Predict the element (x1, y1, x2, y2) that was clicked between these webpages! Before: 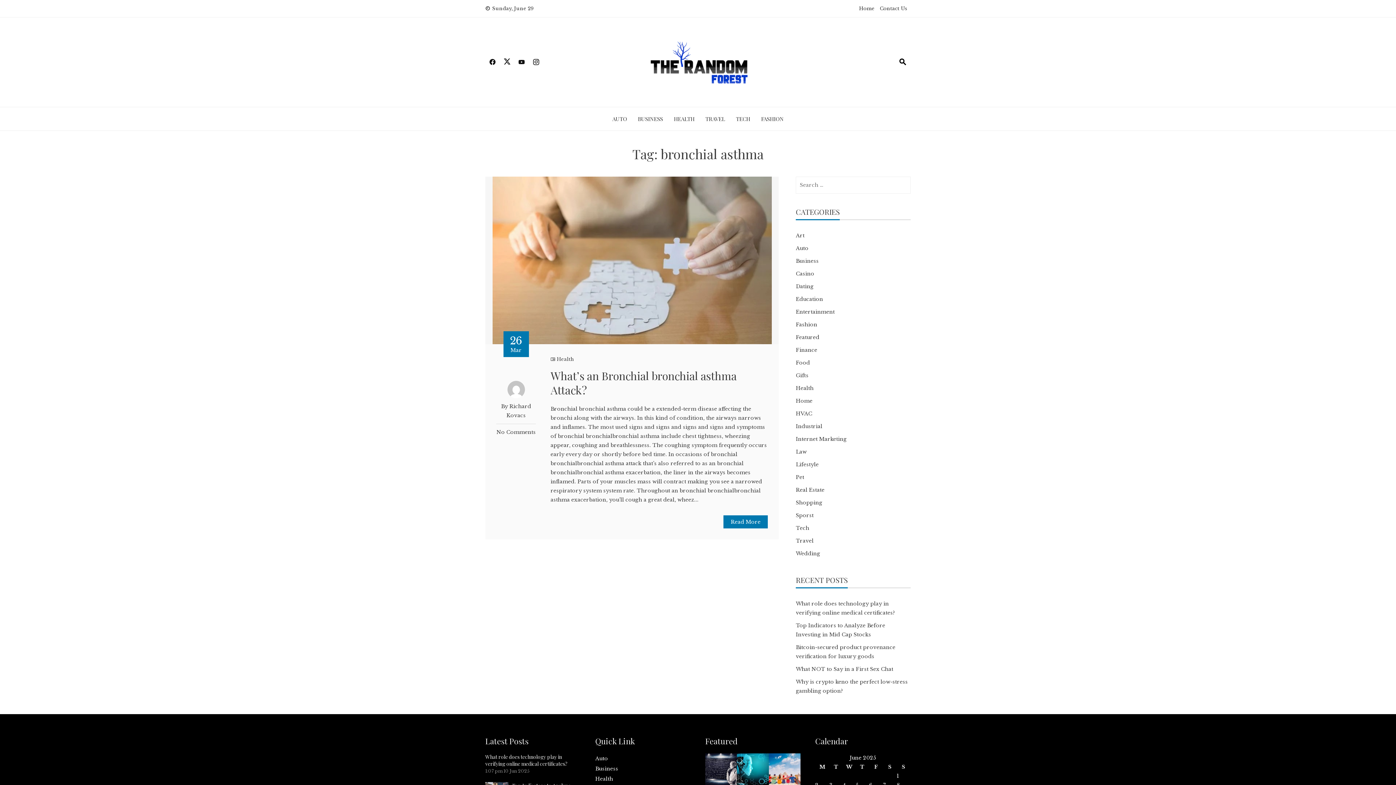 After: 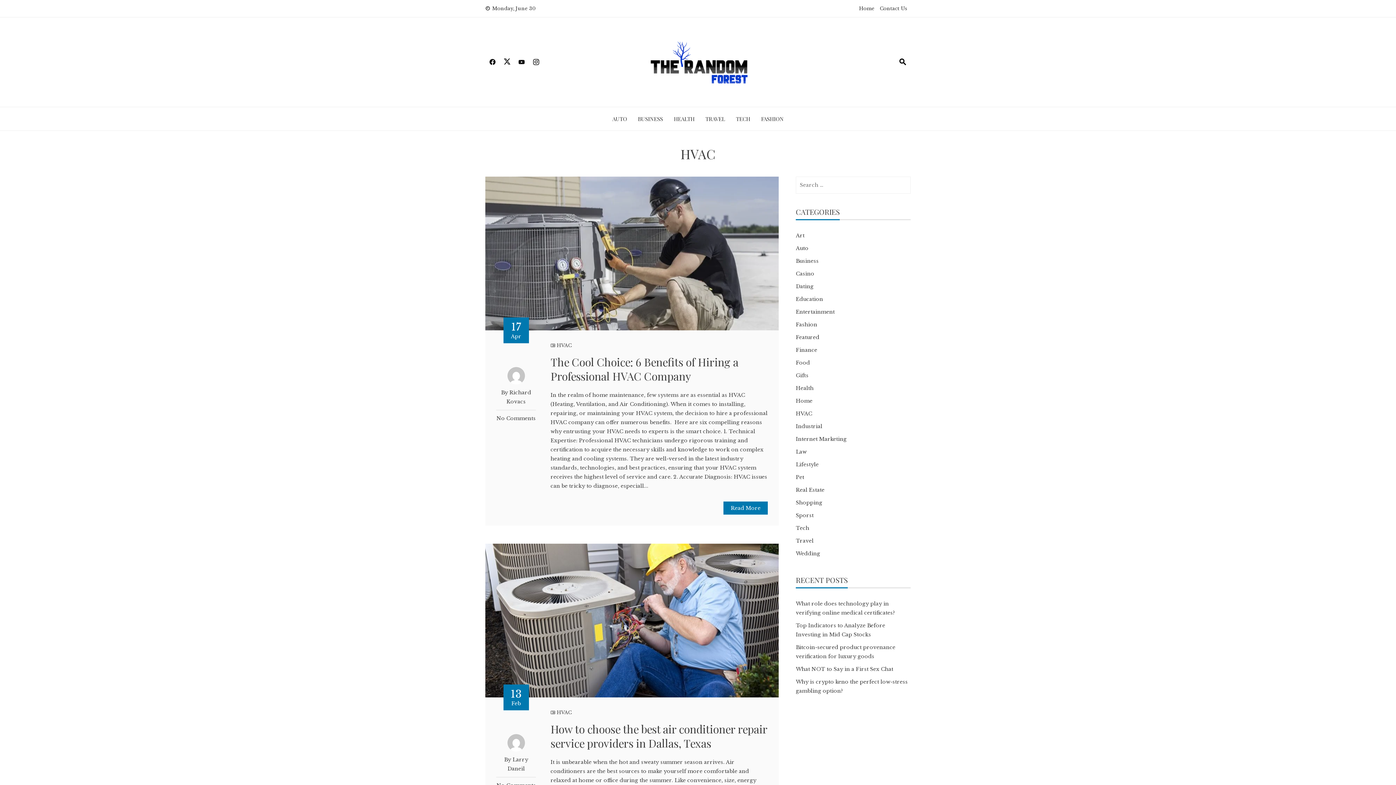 Action: bbox: (796, 409, 812, 418) label: HVAC